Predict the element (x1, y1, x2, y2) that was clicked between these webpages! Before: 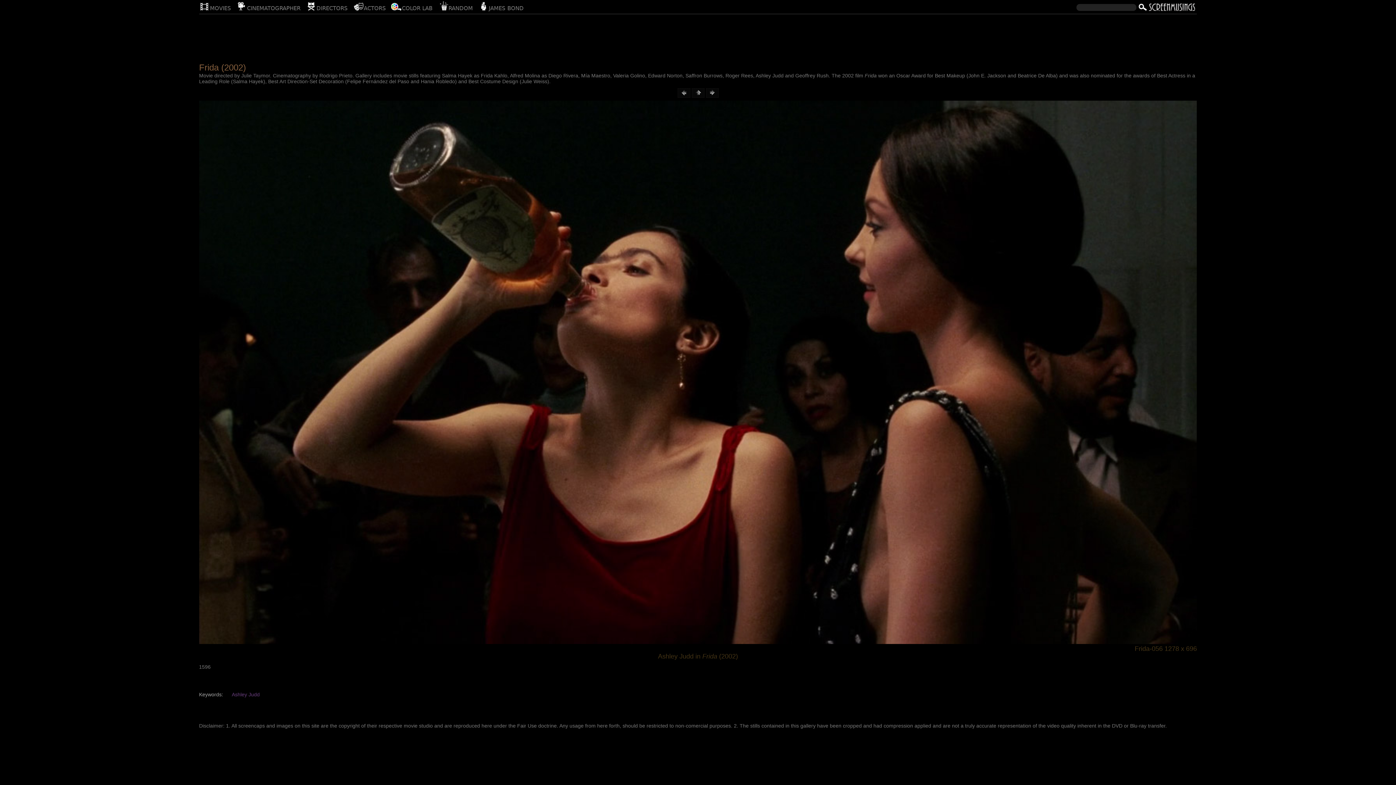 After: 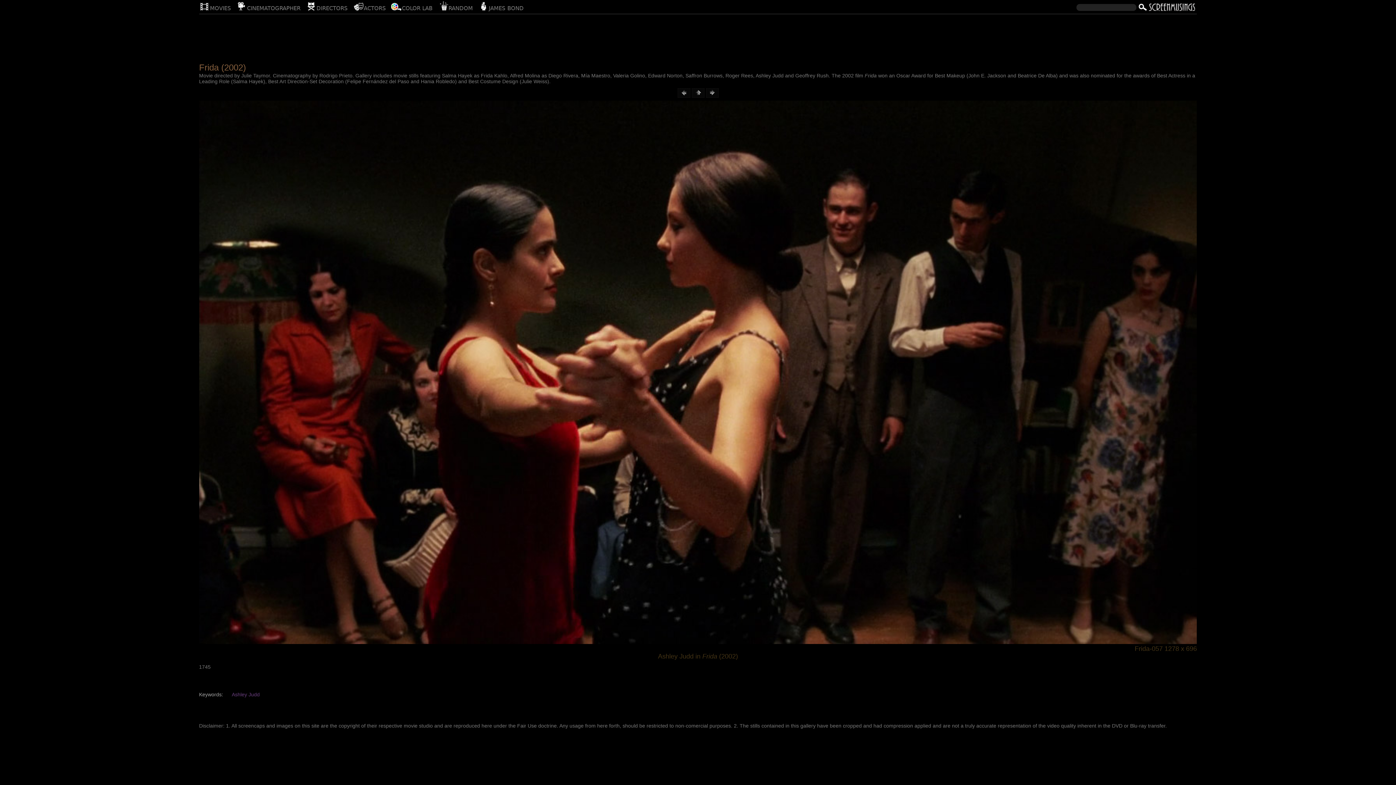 Action: bbox: (706, 88, 718, 97)